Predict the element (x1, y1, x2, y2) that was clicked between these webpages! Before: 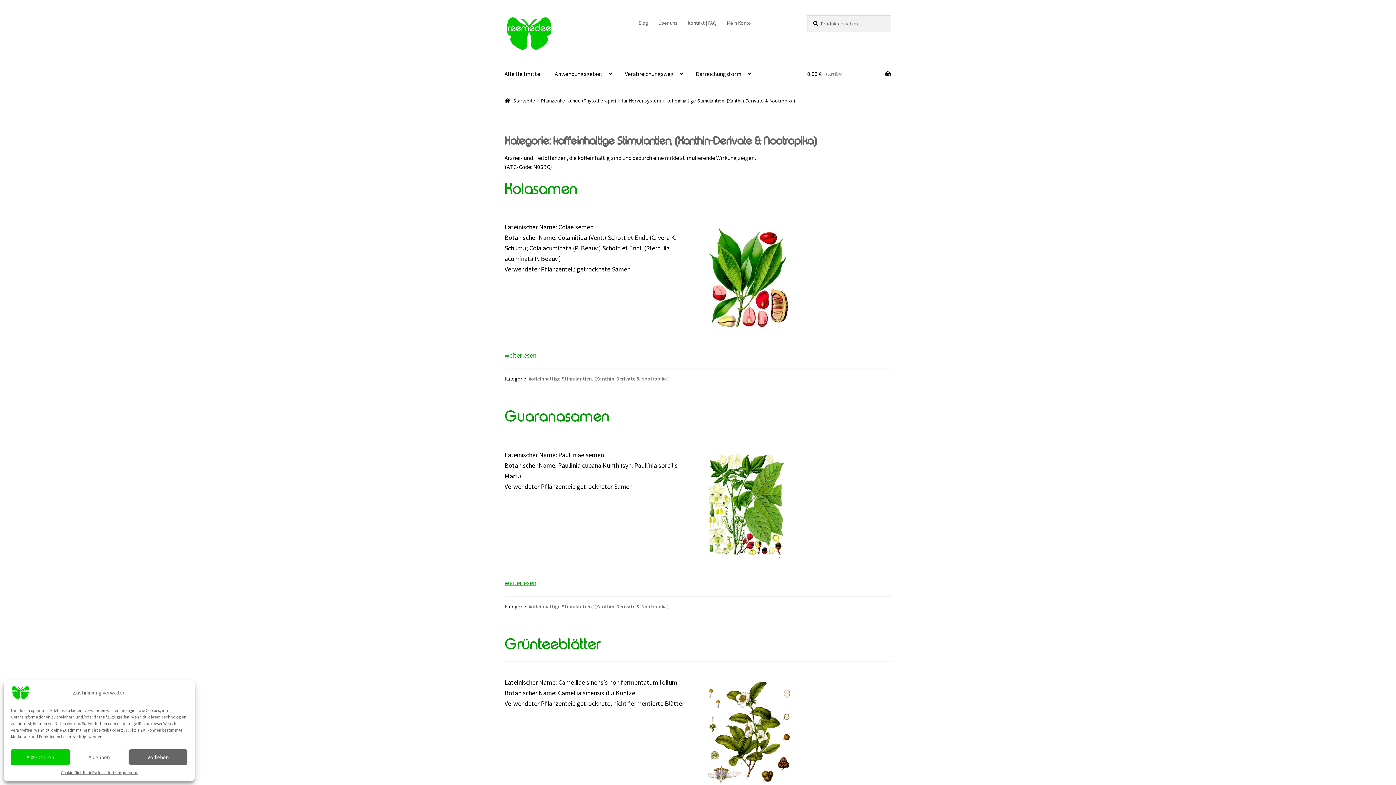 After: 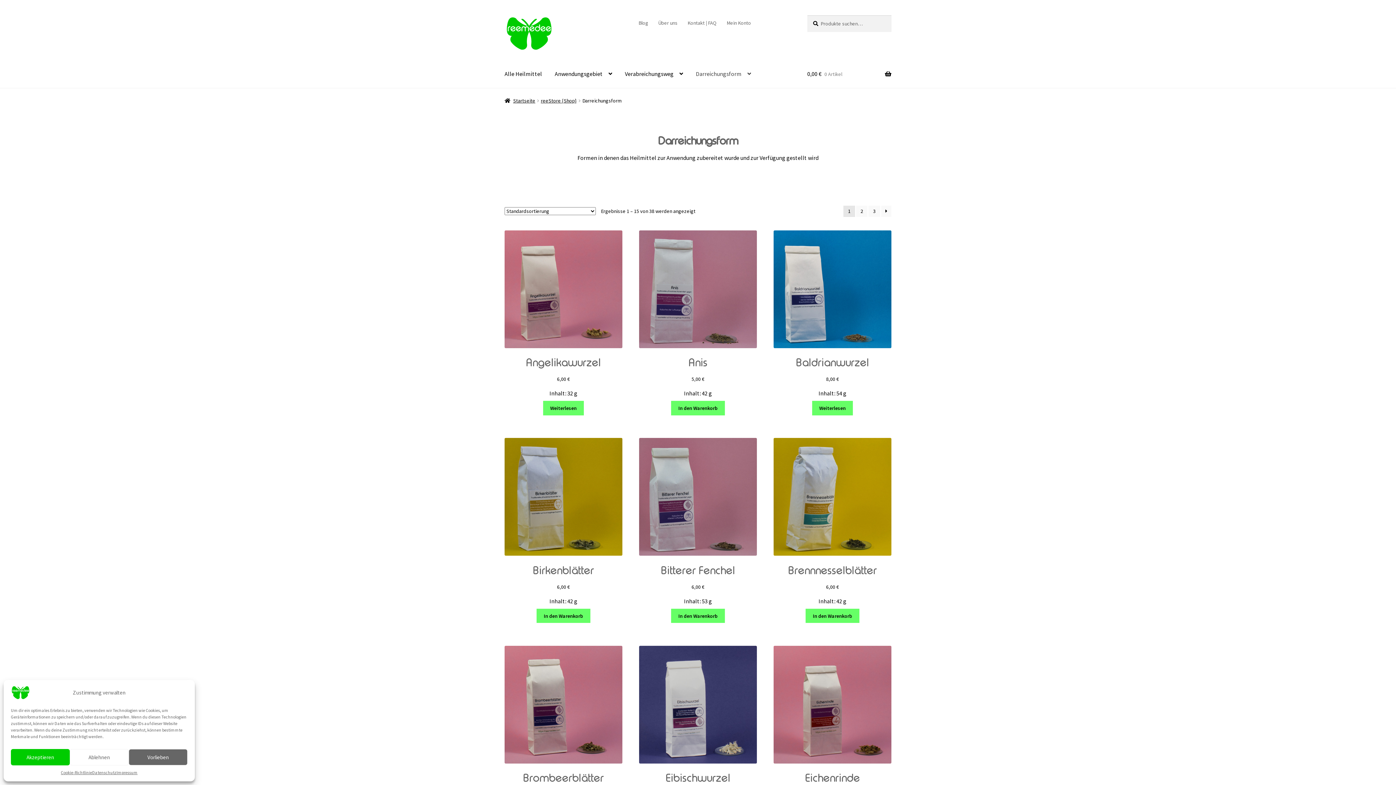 Action: bbox: (690, 60, 757, 88) label: Darreichungsform